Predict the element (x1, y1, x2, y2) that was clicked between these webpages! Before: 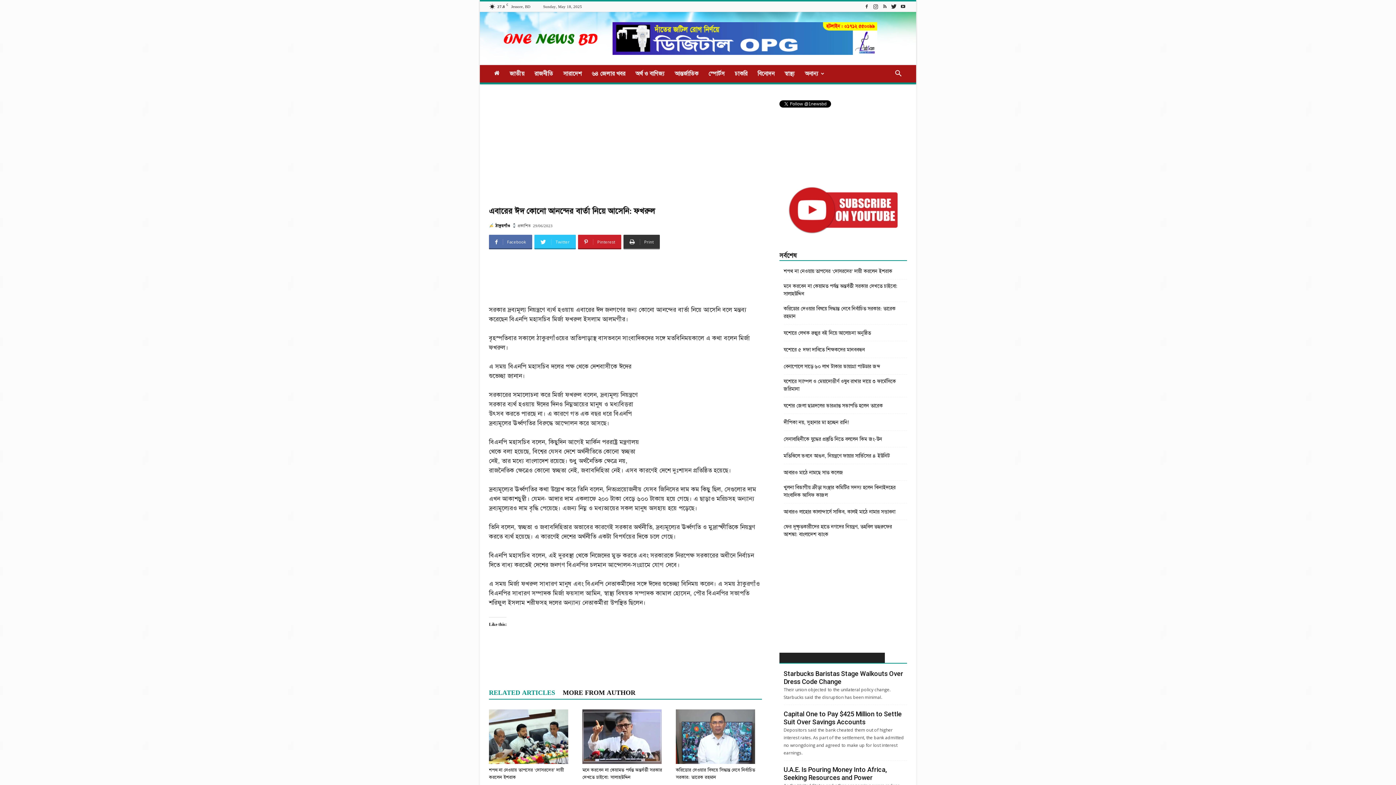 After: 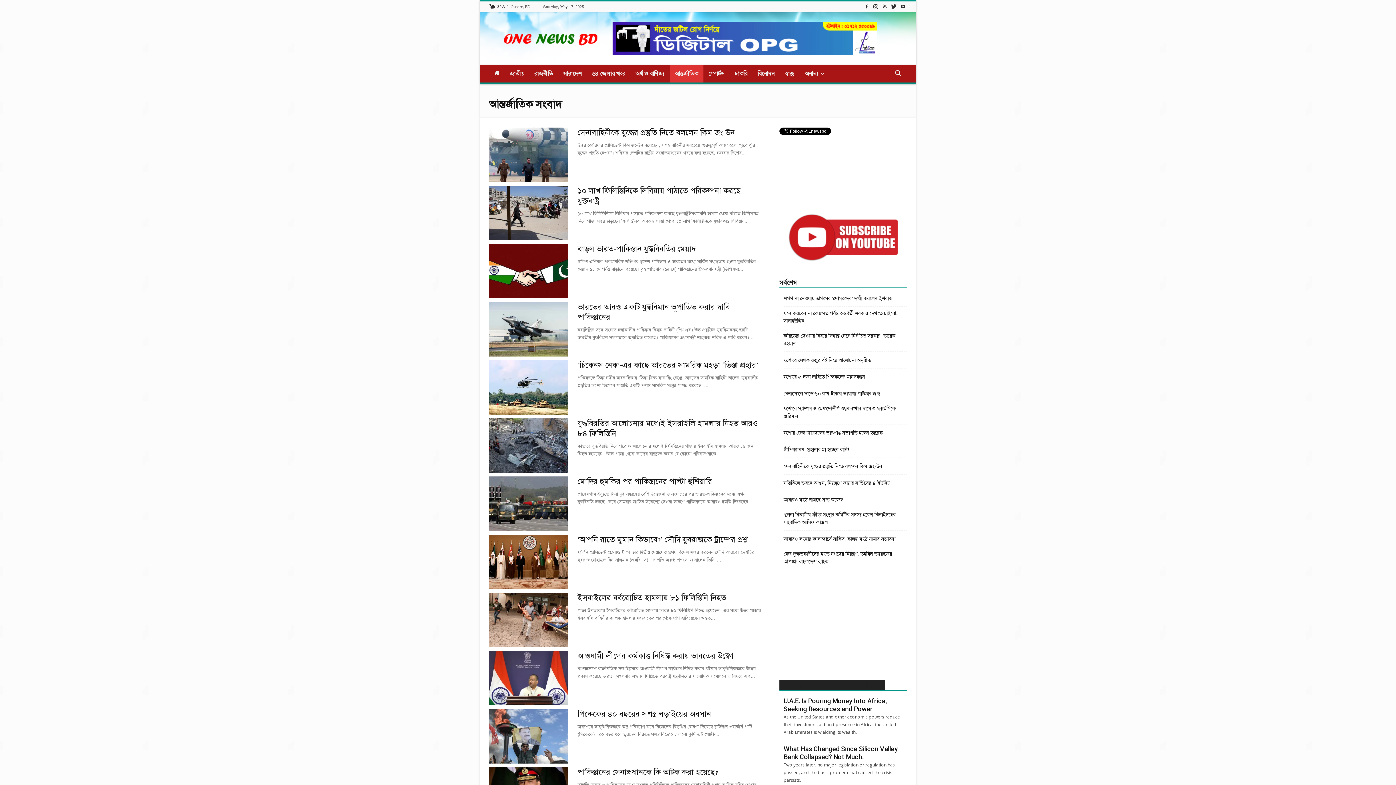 Action: label: আন্তর্জাতিক bbox: (669, 65, 703, 82)